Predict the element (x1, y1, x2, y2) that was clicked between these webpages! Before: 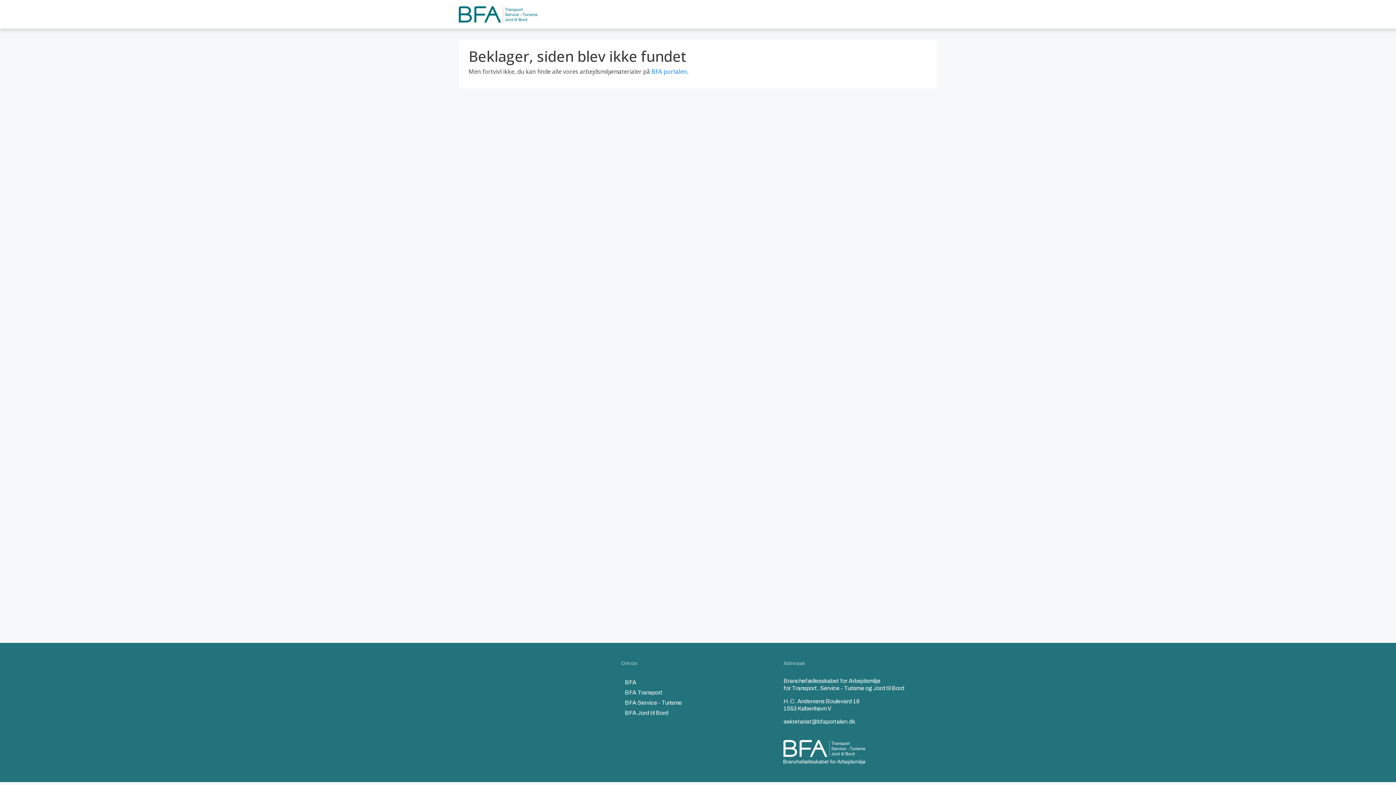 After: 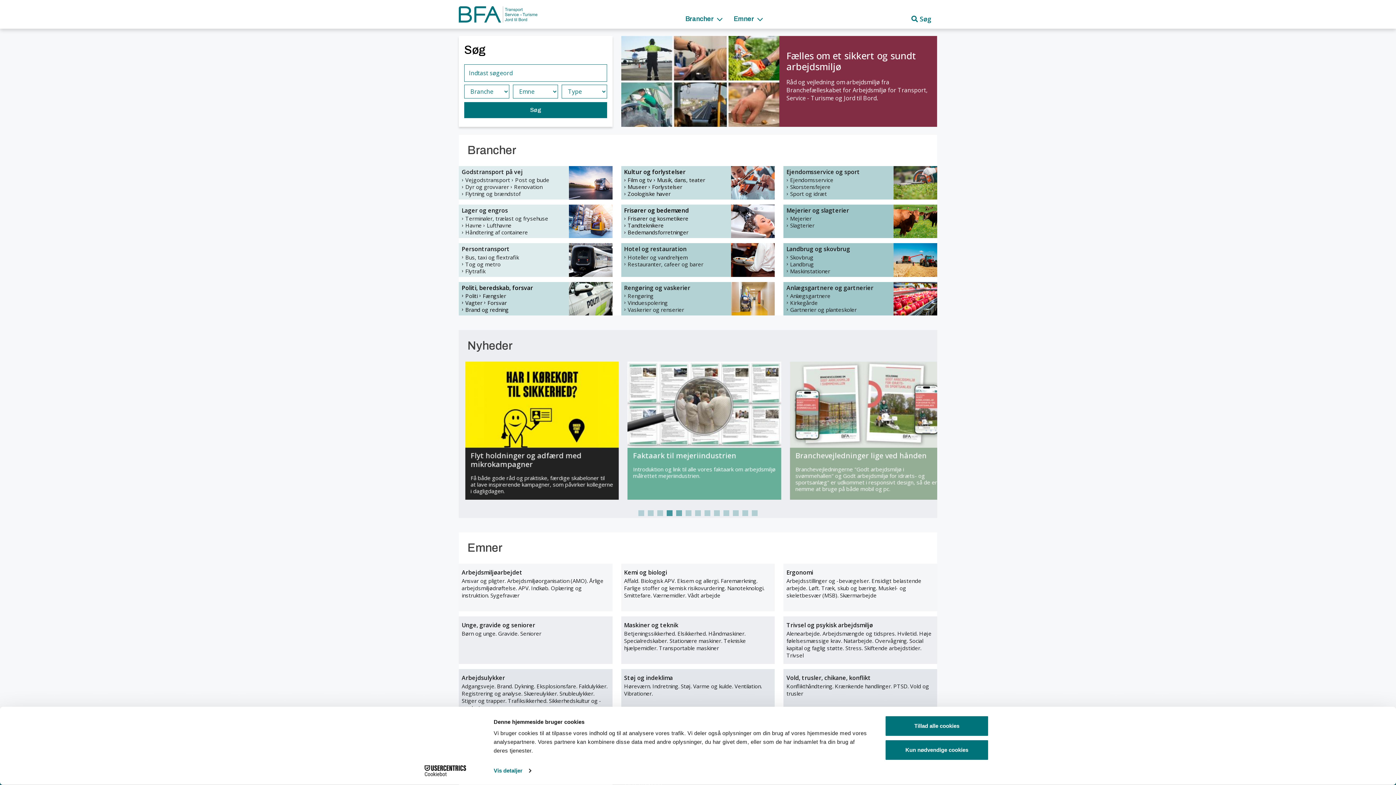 Action: bbox: (458, 4, 537, 24)